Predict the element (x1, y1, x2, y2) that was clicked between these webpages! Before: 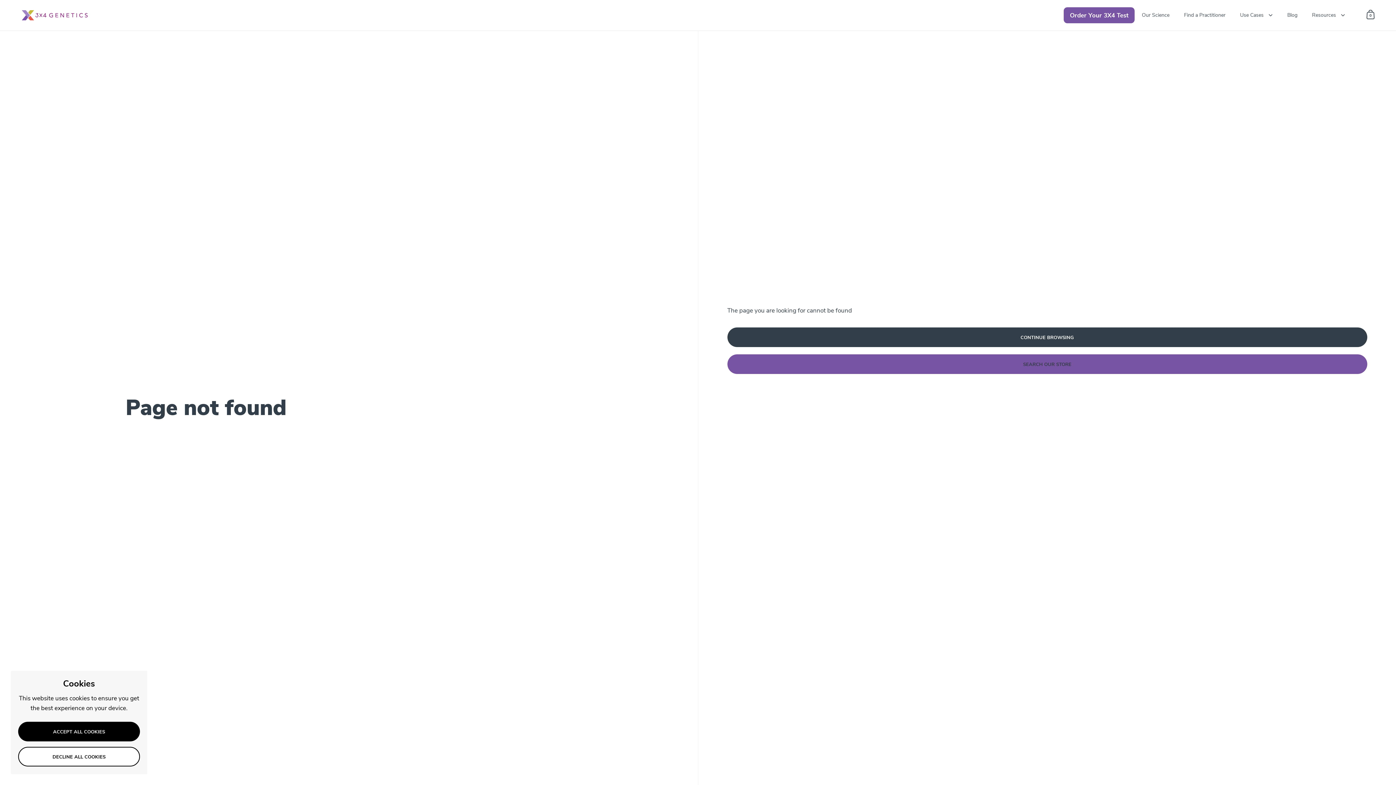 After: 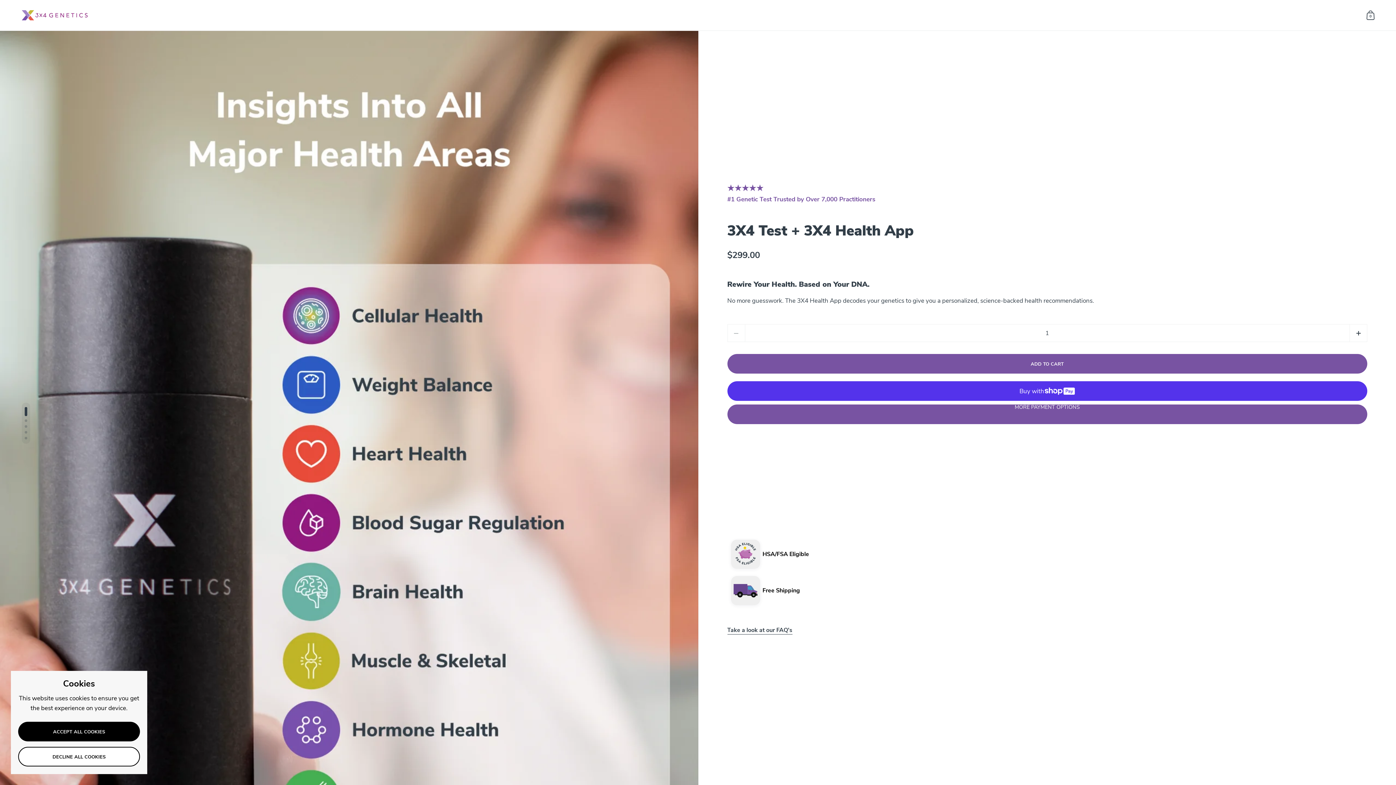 Action: bbox: (1064, 7, 1134, 23) label: Order Your 3X4 Test